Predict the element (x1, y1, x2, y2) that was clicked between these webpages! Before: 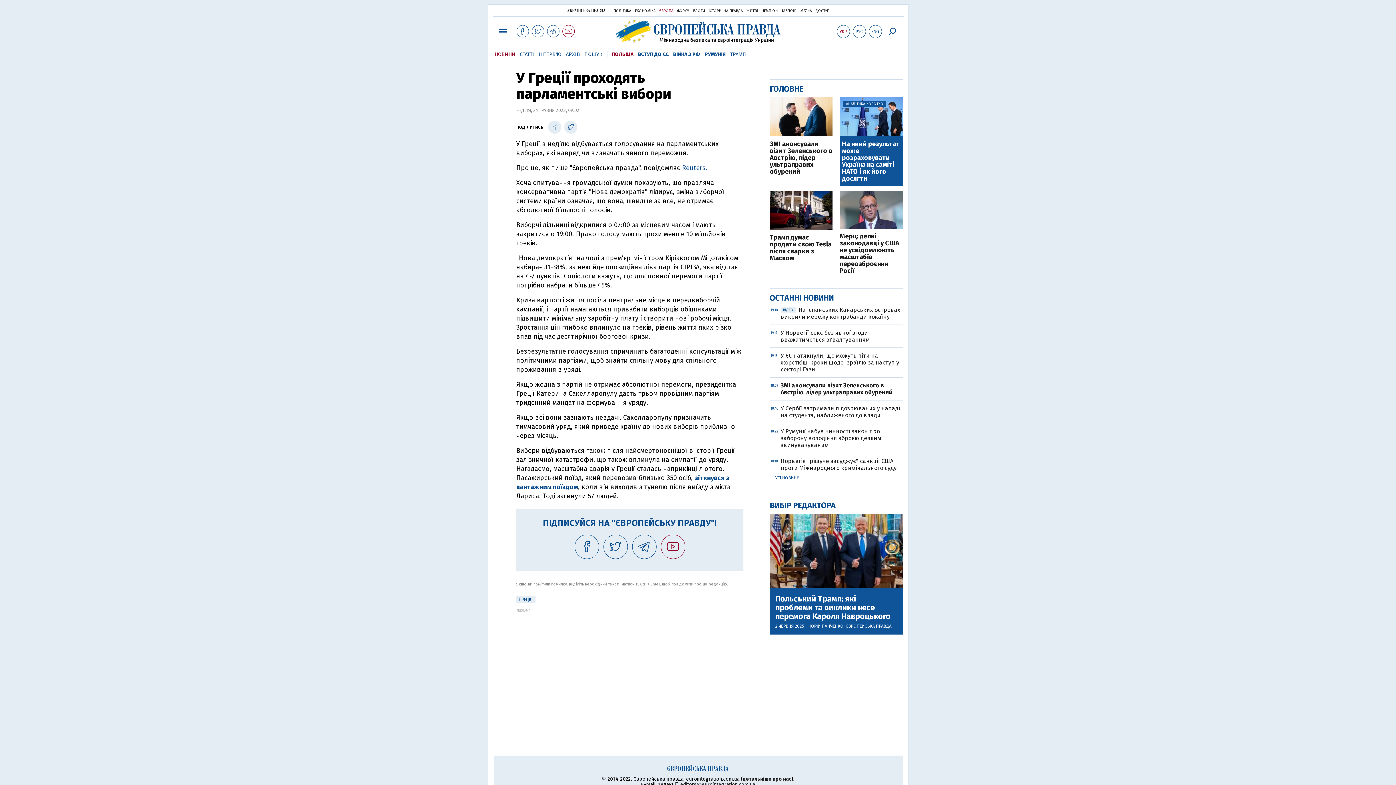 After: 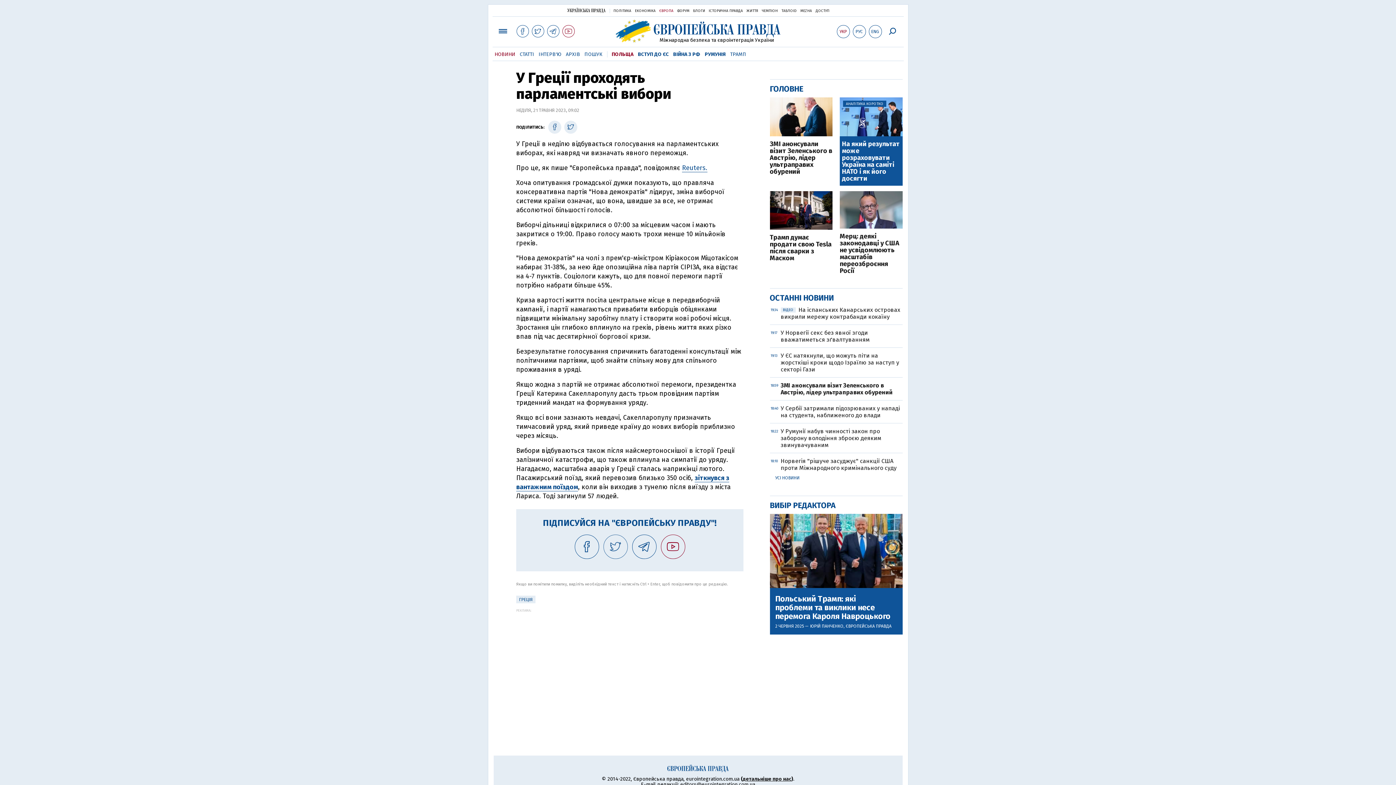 Action: bbox: (603, 534, 627, 559)